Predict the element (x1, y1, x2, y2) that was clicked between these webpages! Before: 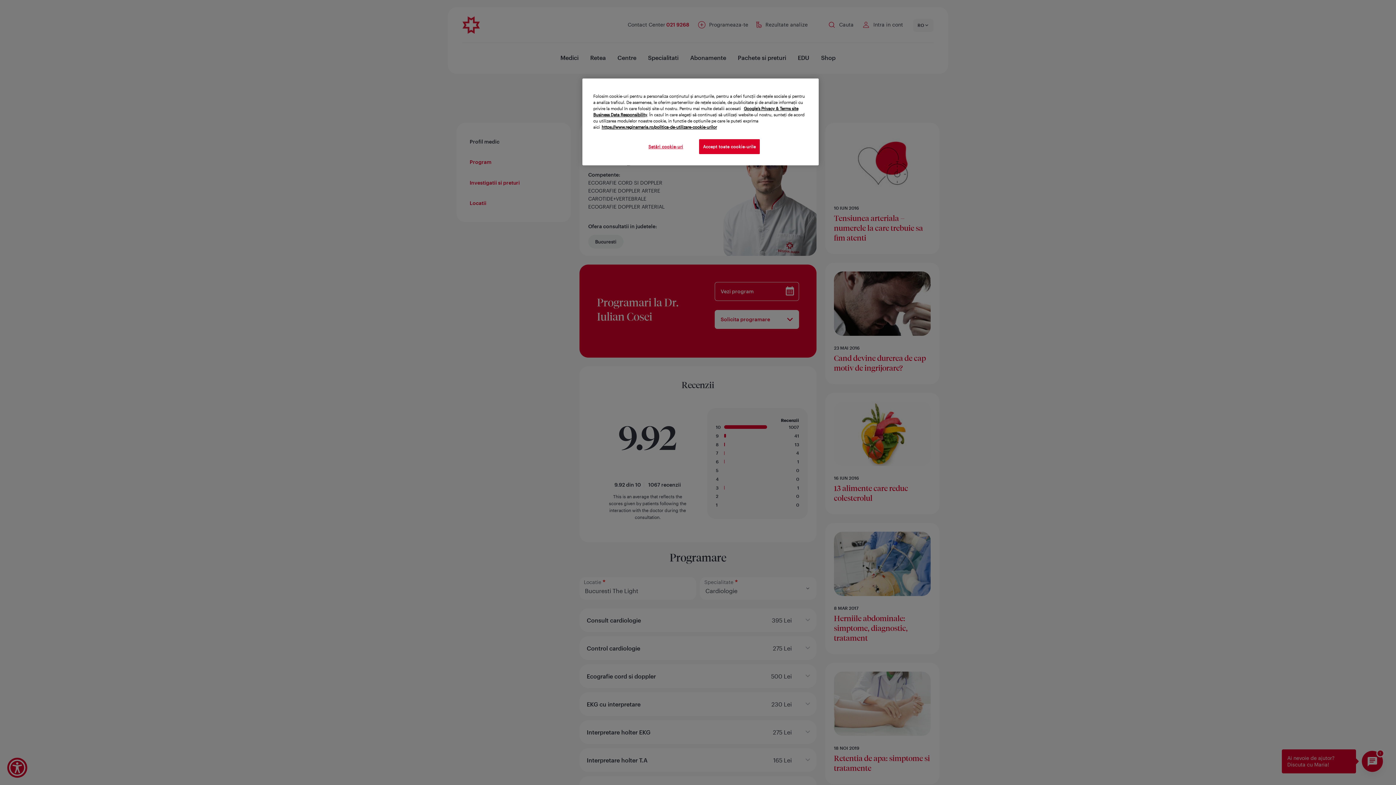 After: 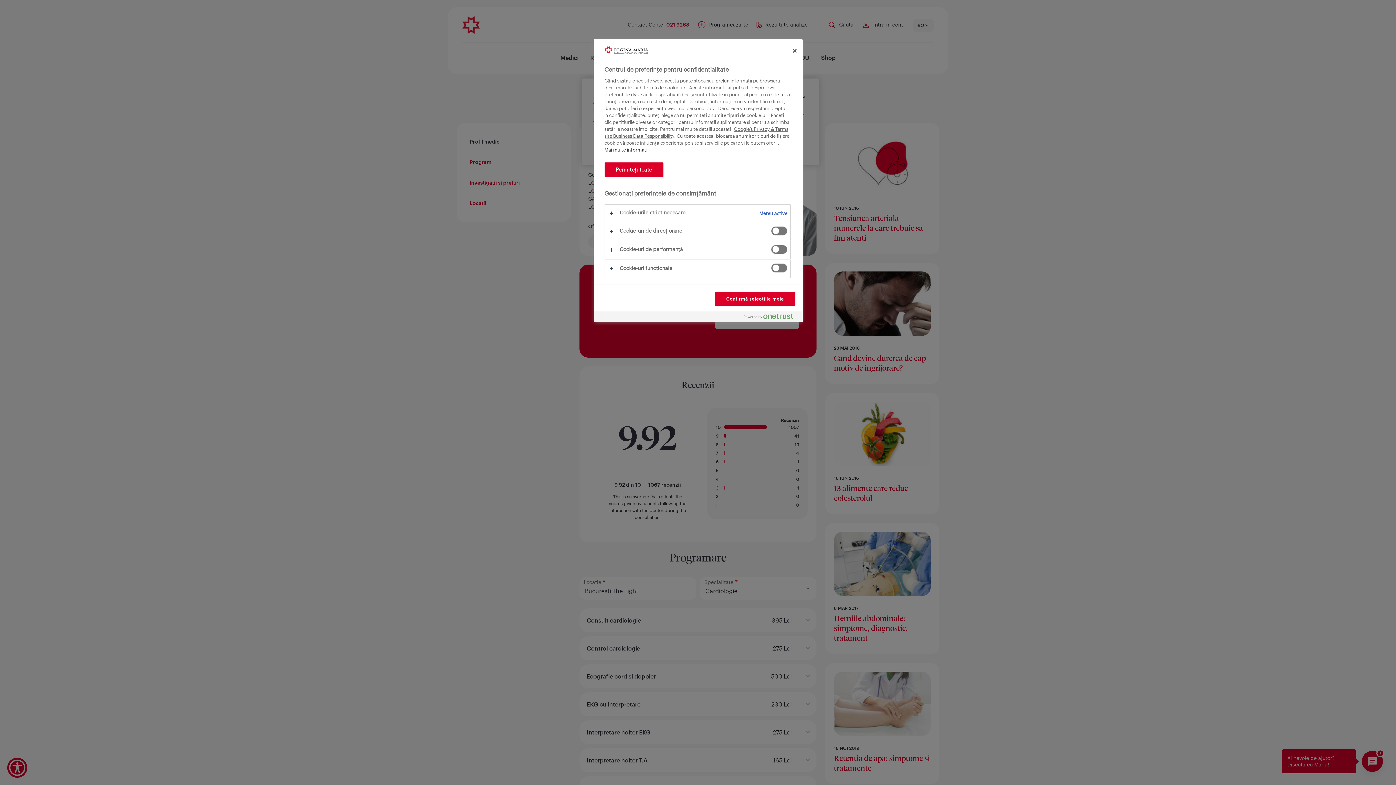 Action: bbox: (641, 139, 690, 154) label: Setări cookie-uri